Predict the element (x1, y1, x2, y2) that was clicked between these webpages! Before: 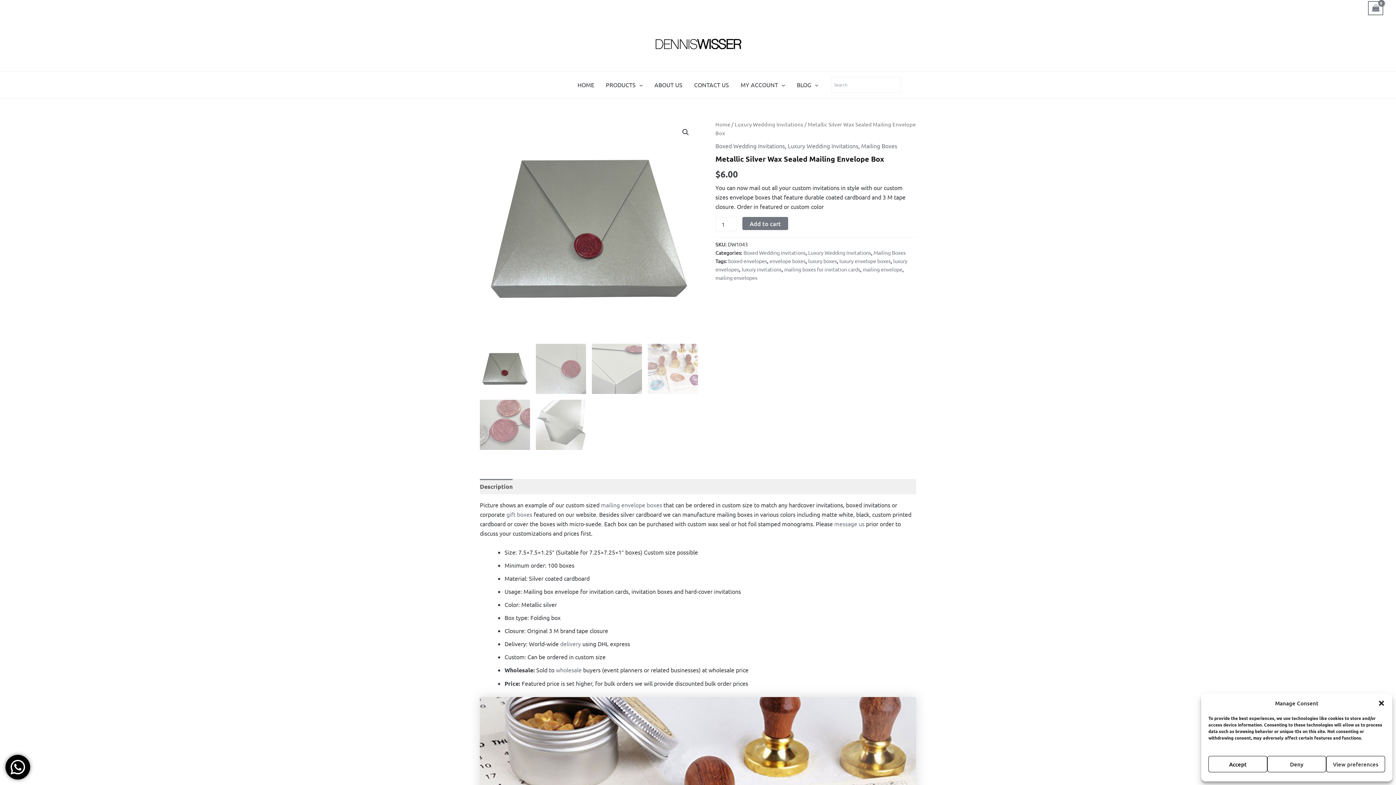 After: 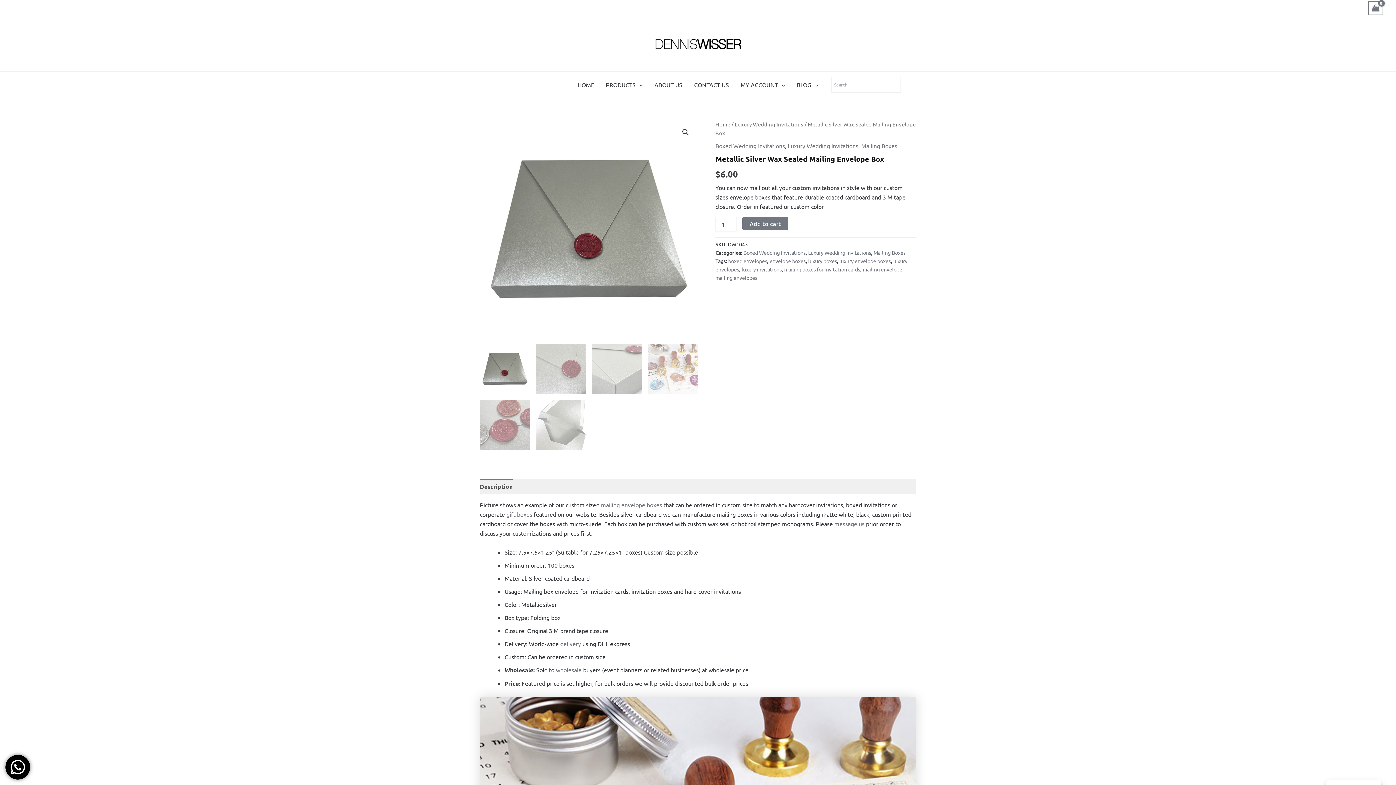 Action: label: Accept bbox: (1208, 756, 1267, 772)